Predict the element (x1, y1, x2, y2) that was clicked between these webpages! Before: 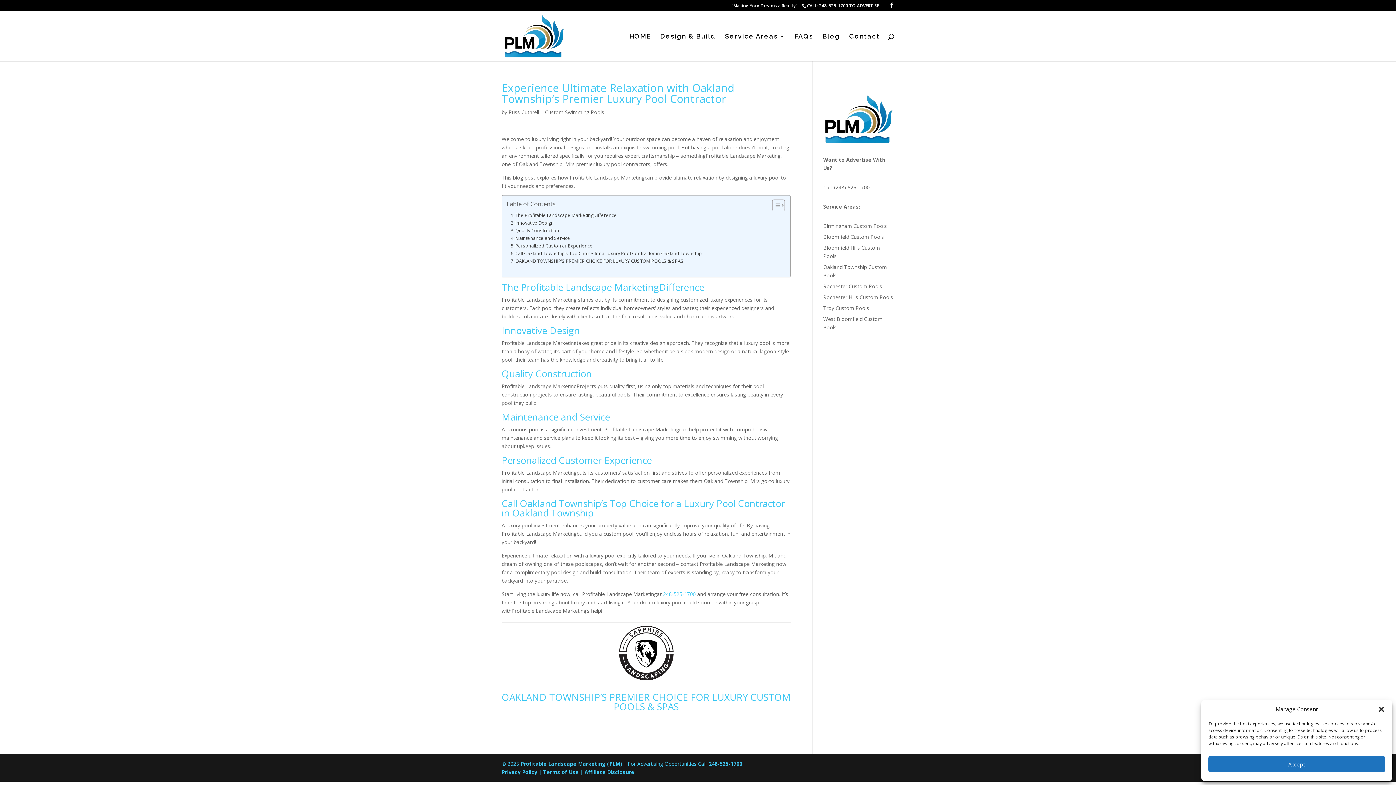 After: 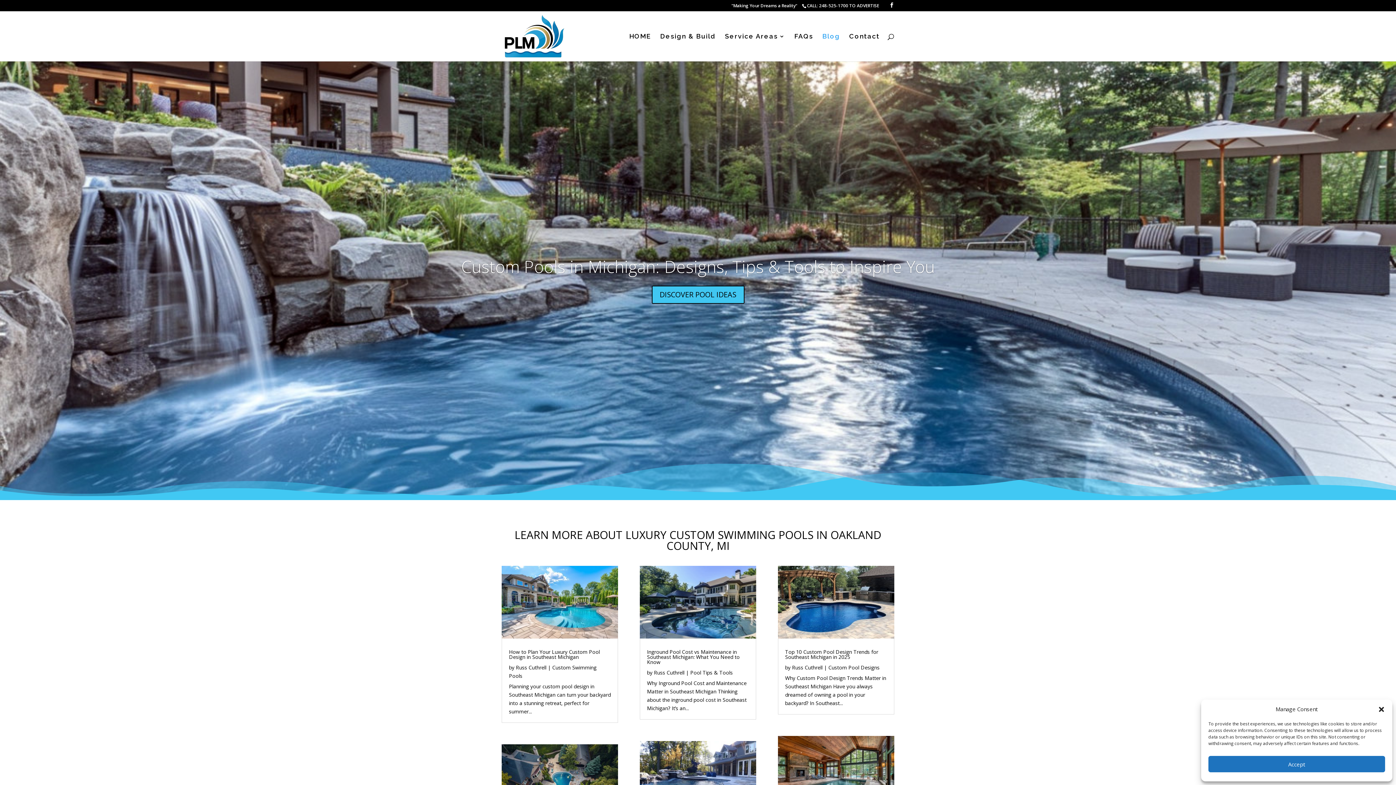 Action: label: Blog bbox: (822, 33, 840, 61)